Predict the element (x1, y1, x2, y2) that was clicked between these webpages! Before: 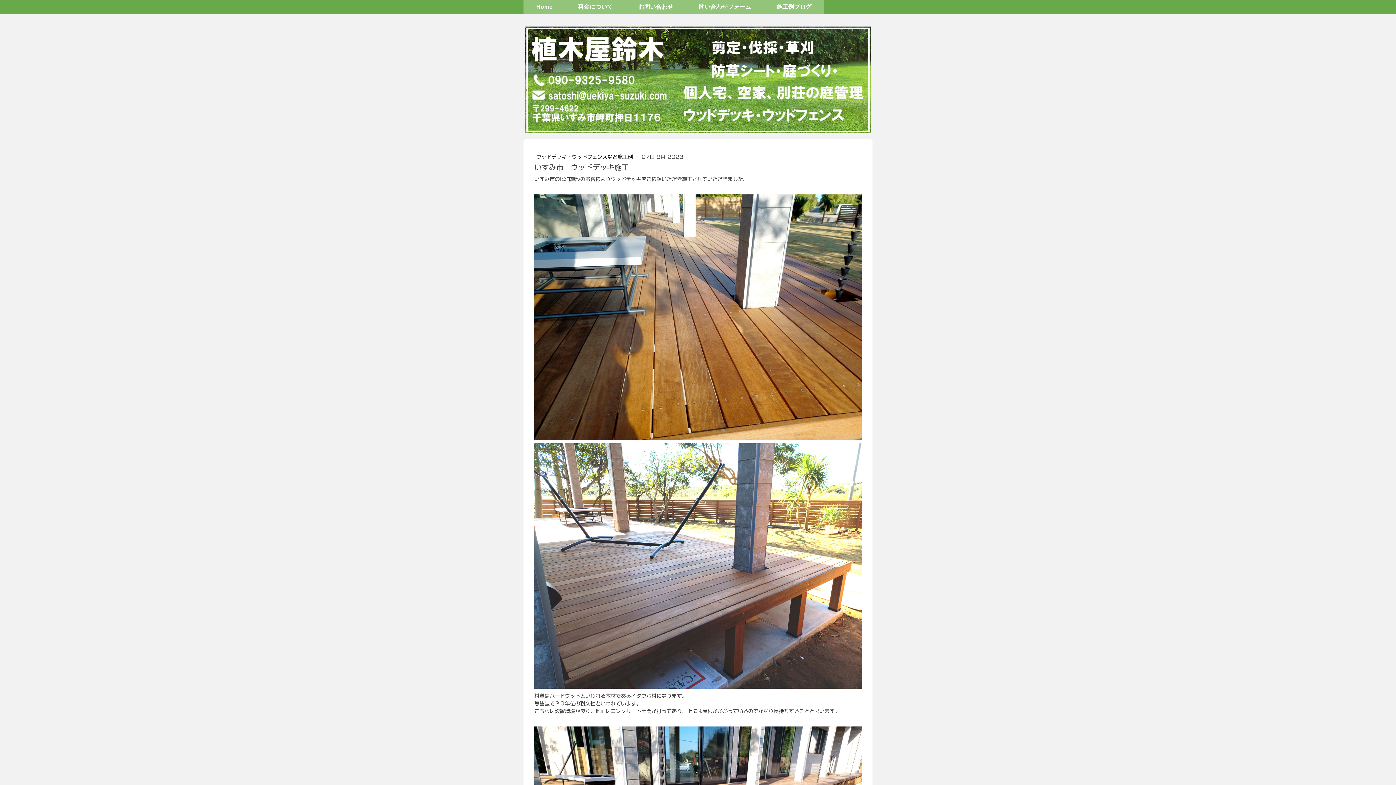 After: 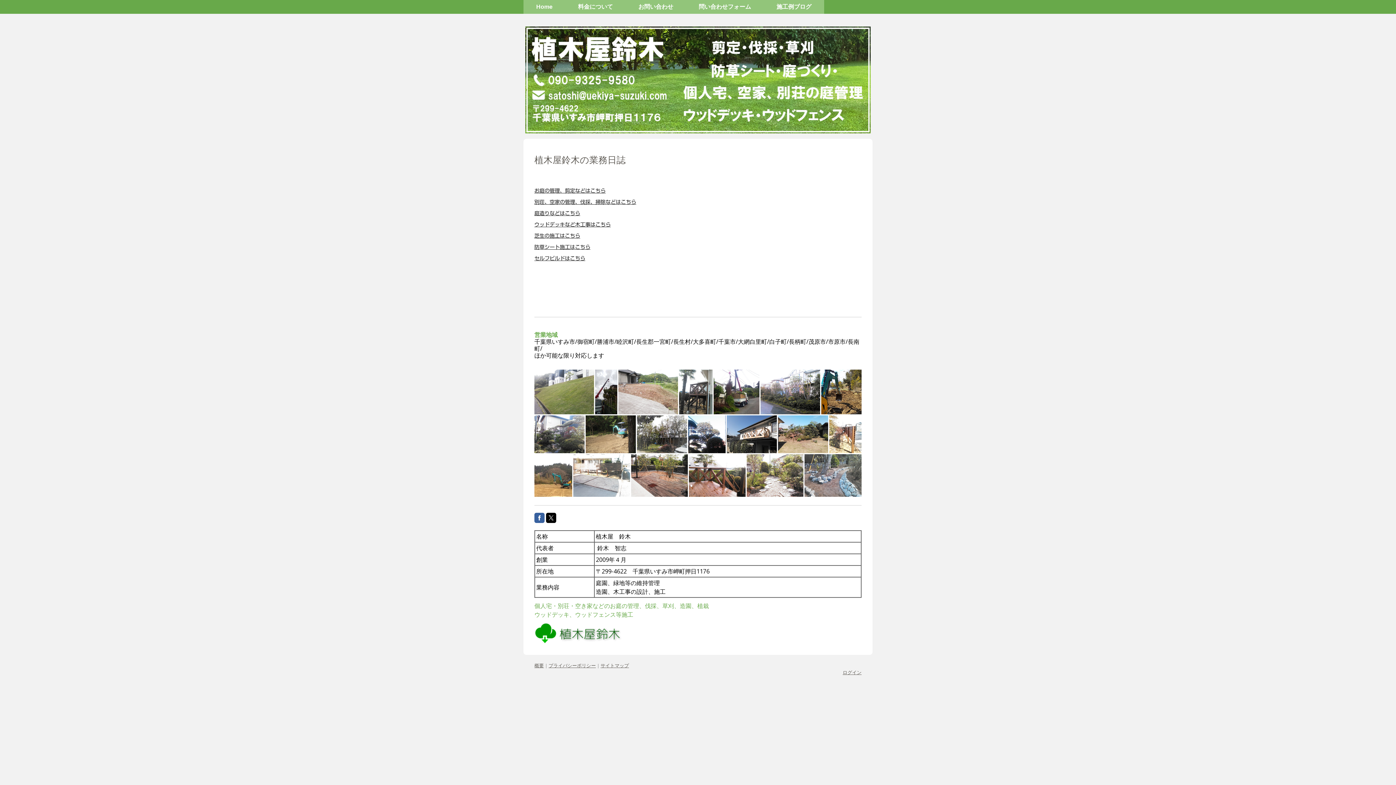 Action: bbox: (764, 0, 824, 13) label: 施工例ブログ